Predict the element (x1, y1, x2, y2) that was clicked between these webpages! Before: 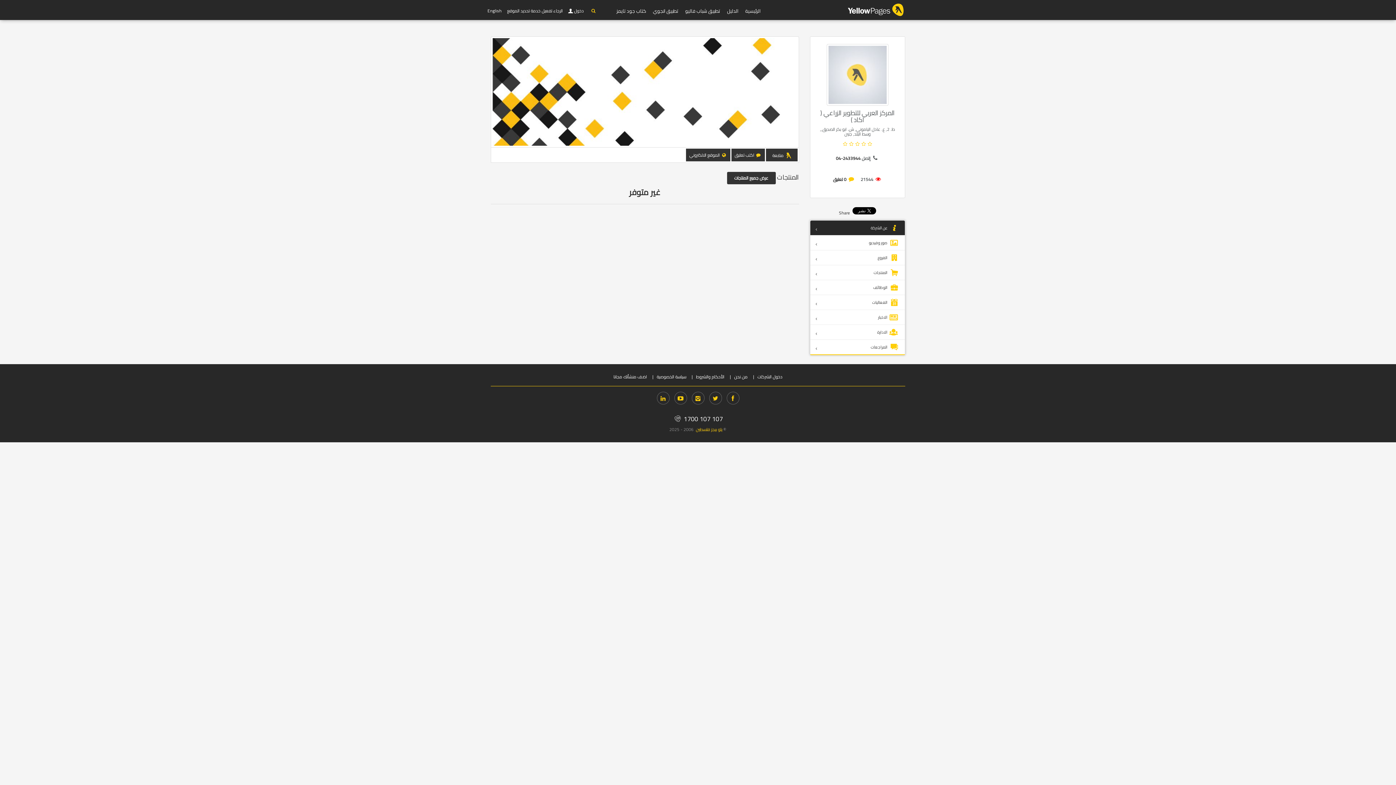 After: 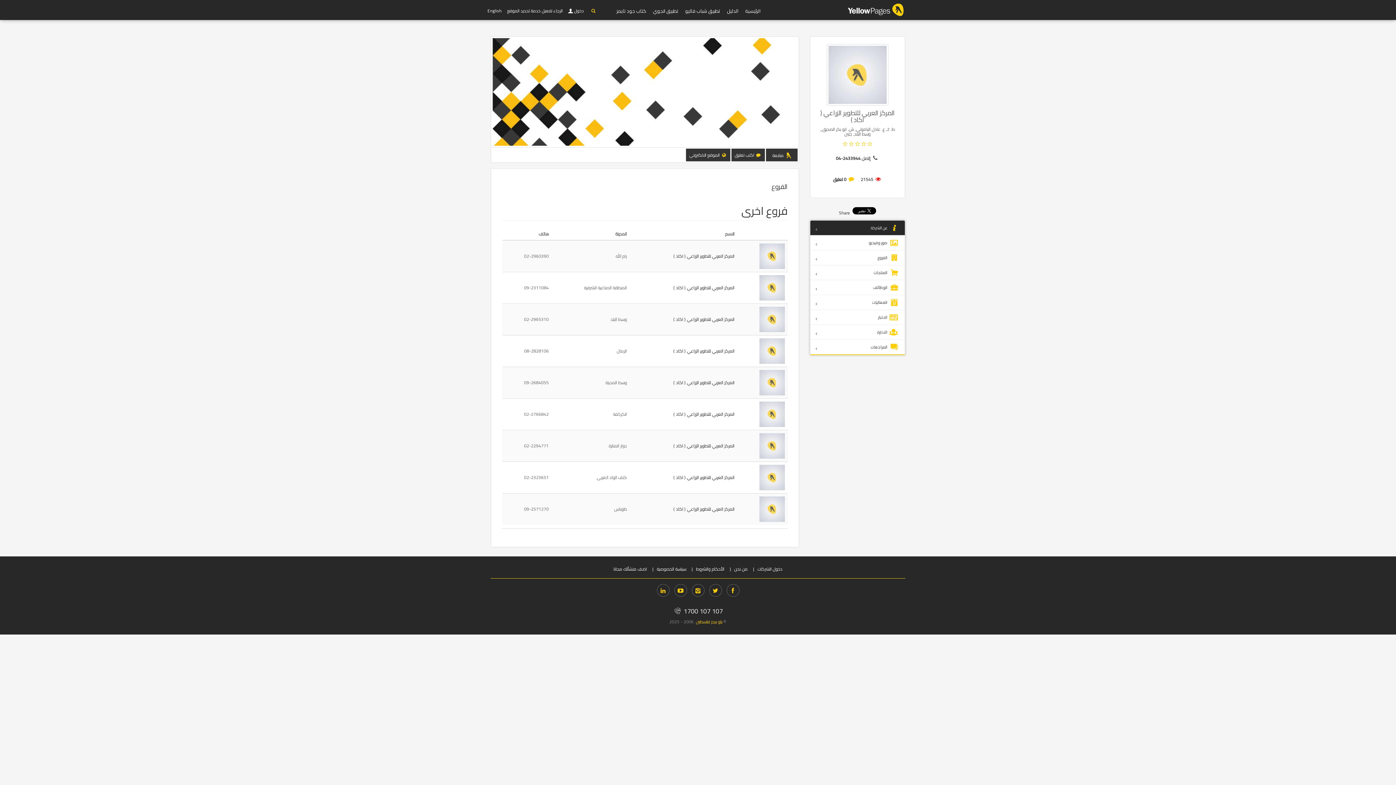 Action: label: الفروع bbox: (810, 250, 905, 265)